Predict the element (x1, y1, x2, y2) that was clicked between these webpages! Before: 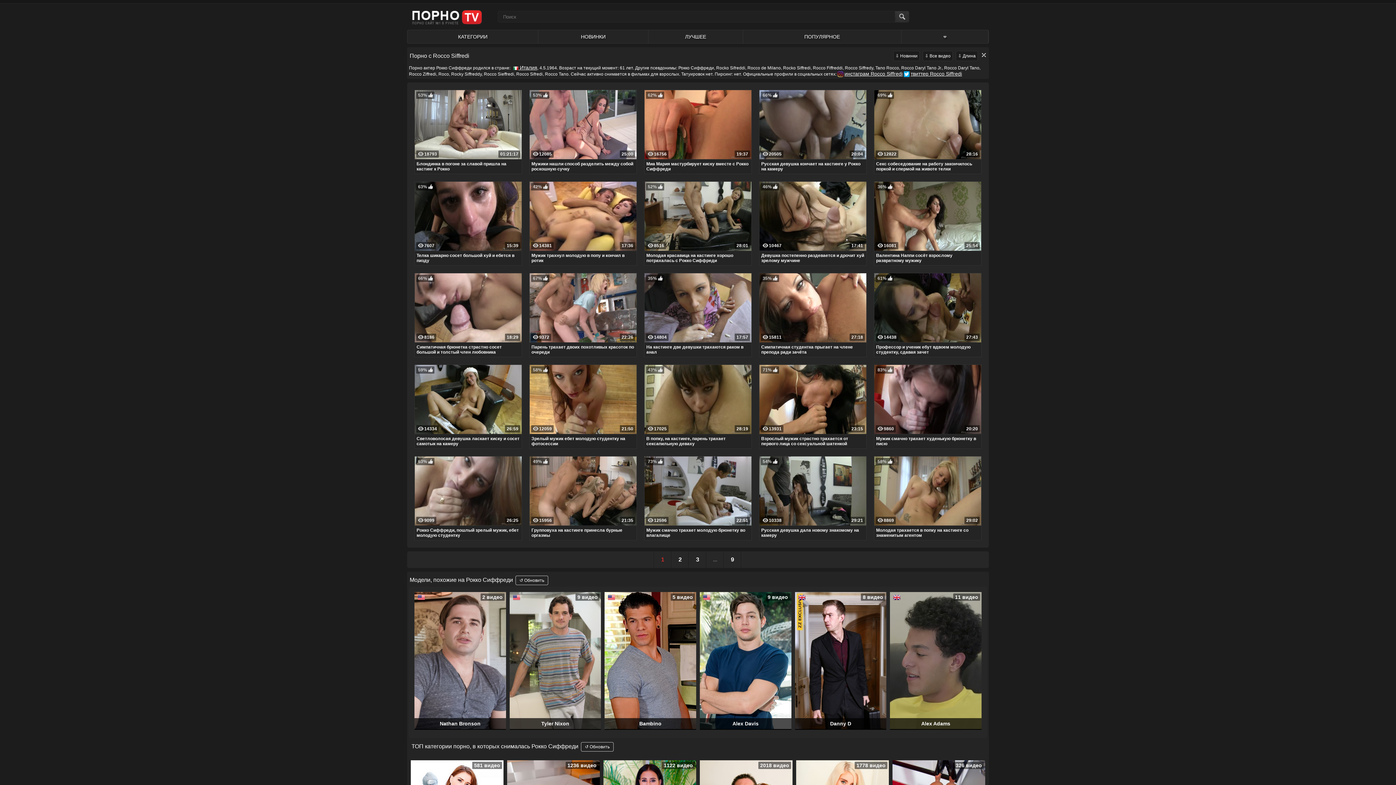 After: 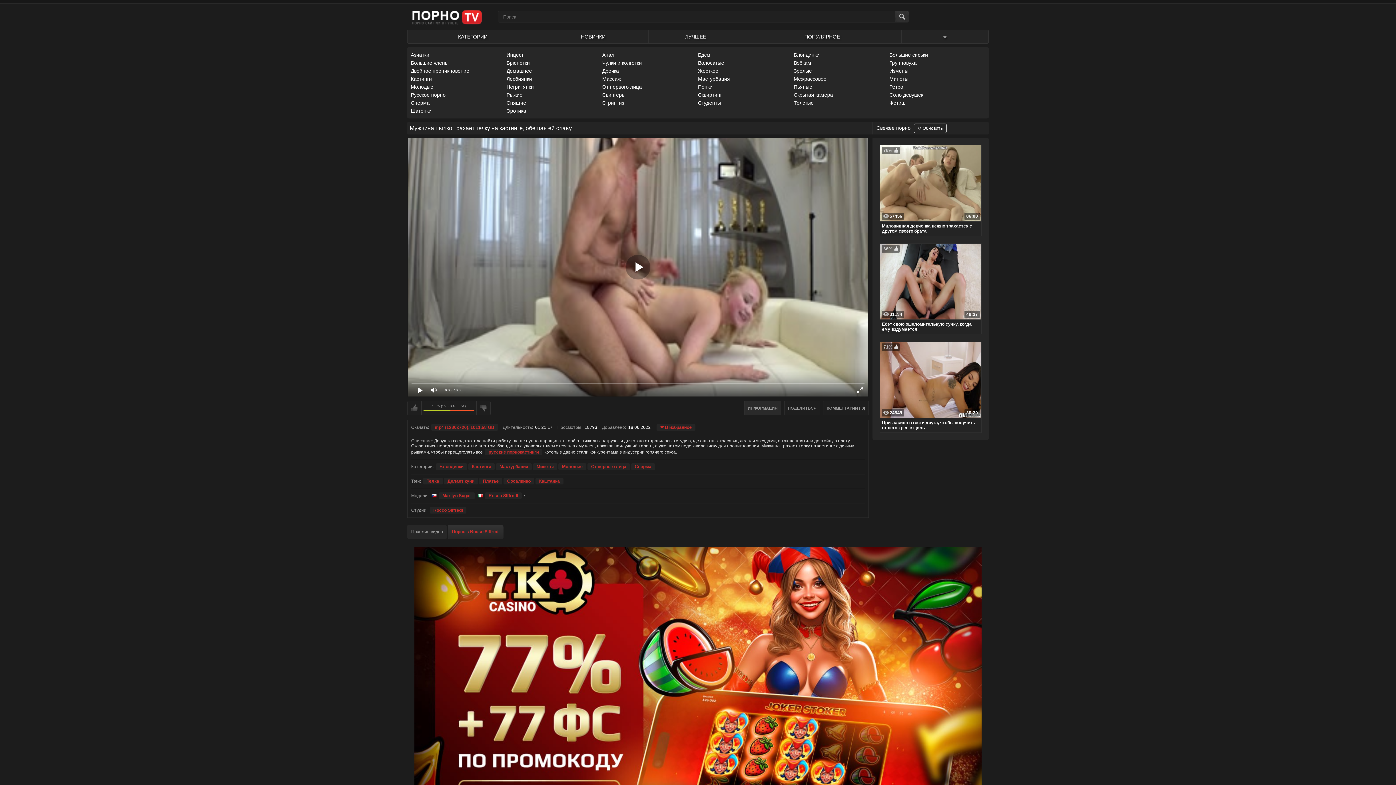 Action: label: 53% 
01:21:17
18793
Блондинка в погоне за славой пришла на кастинг к Рокко bbox: (414, 89, 522, 174)